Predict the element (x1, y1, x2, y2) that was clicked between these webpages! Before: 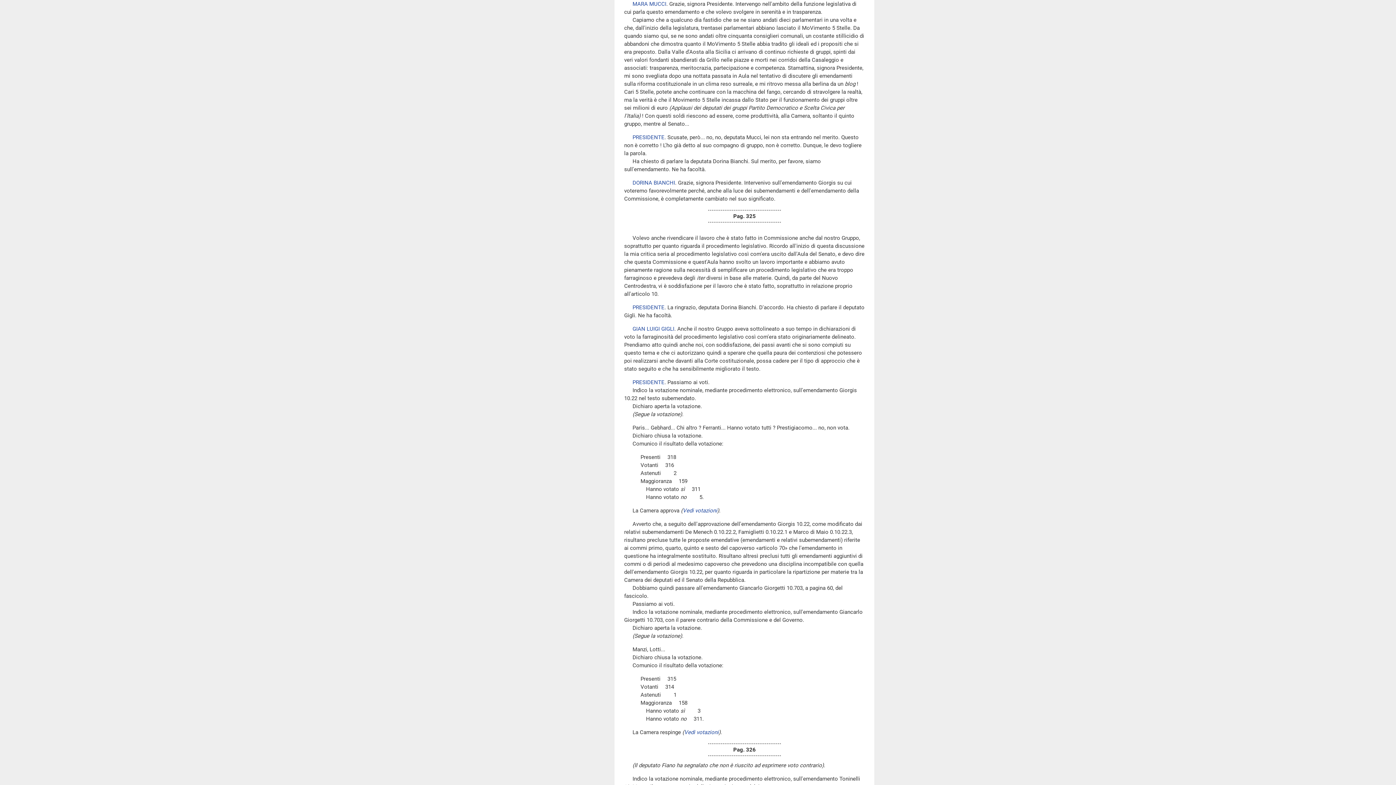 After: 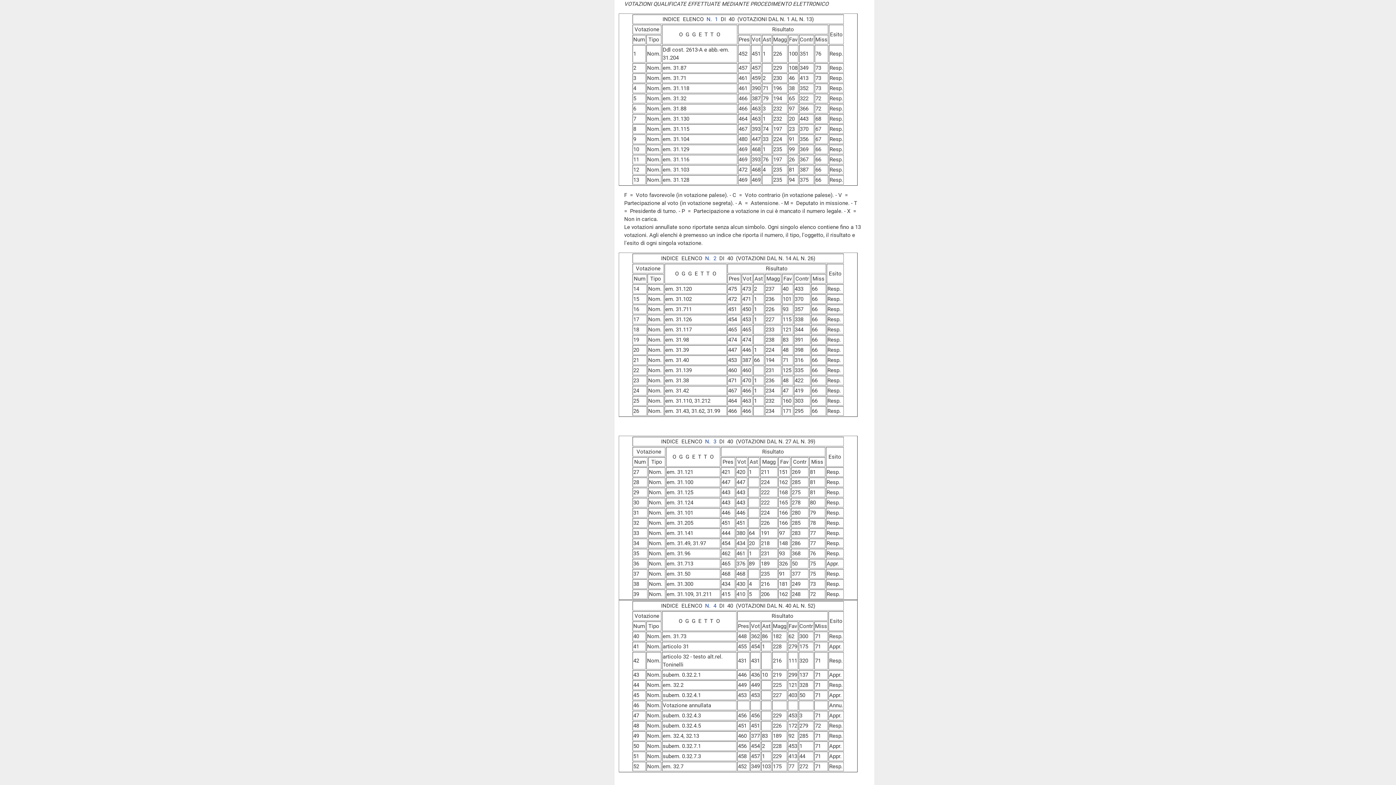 Action: bbox: (682, 507, 717, 514) label: Vedi votazioni